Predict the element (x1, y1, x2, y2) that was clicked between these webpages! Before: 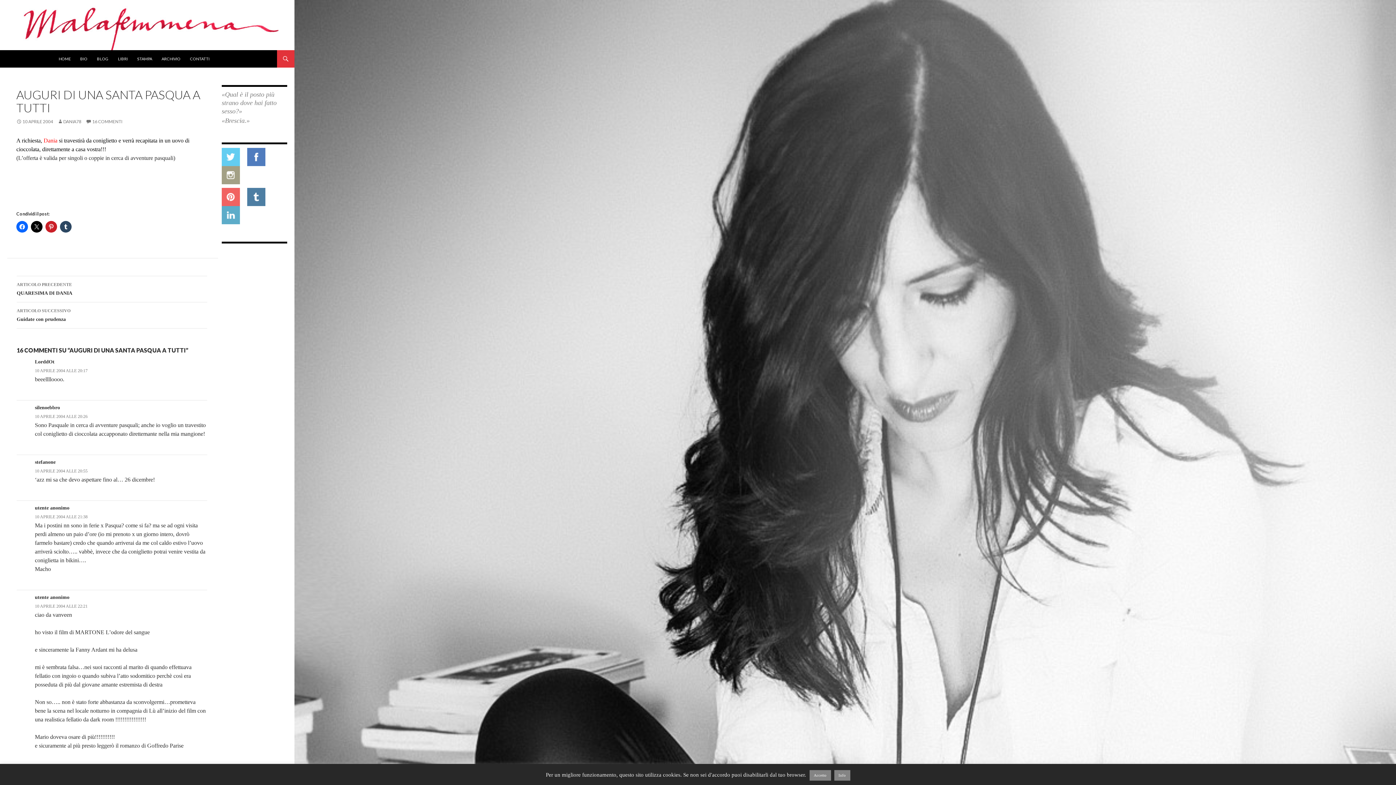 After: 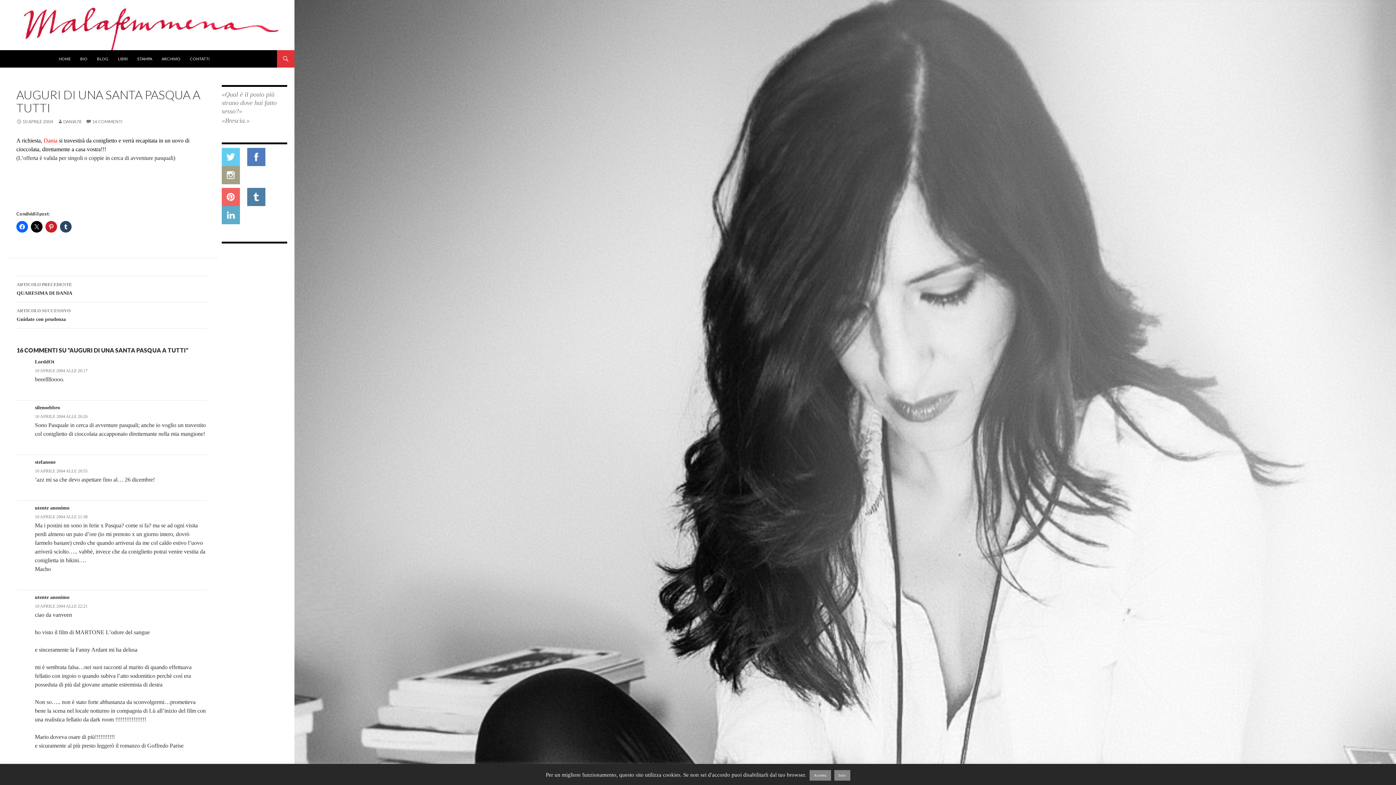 Action: bbox: (221, 172, 240, 177)